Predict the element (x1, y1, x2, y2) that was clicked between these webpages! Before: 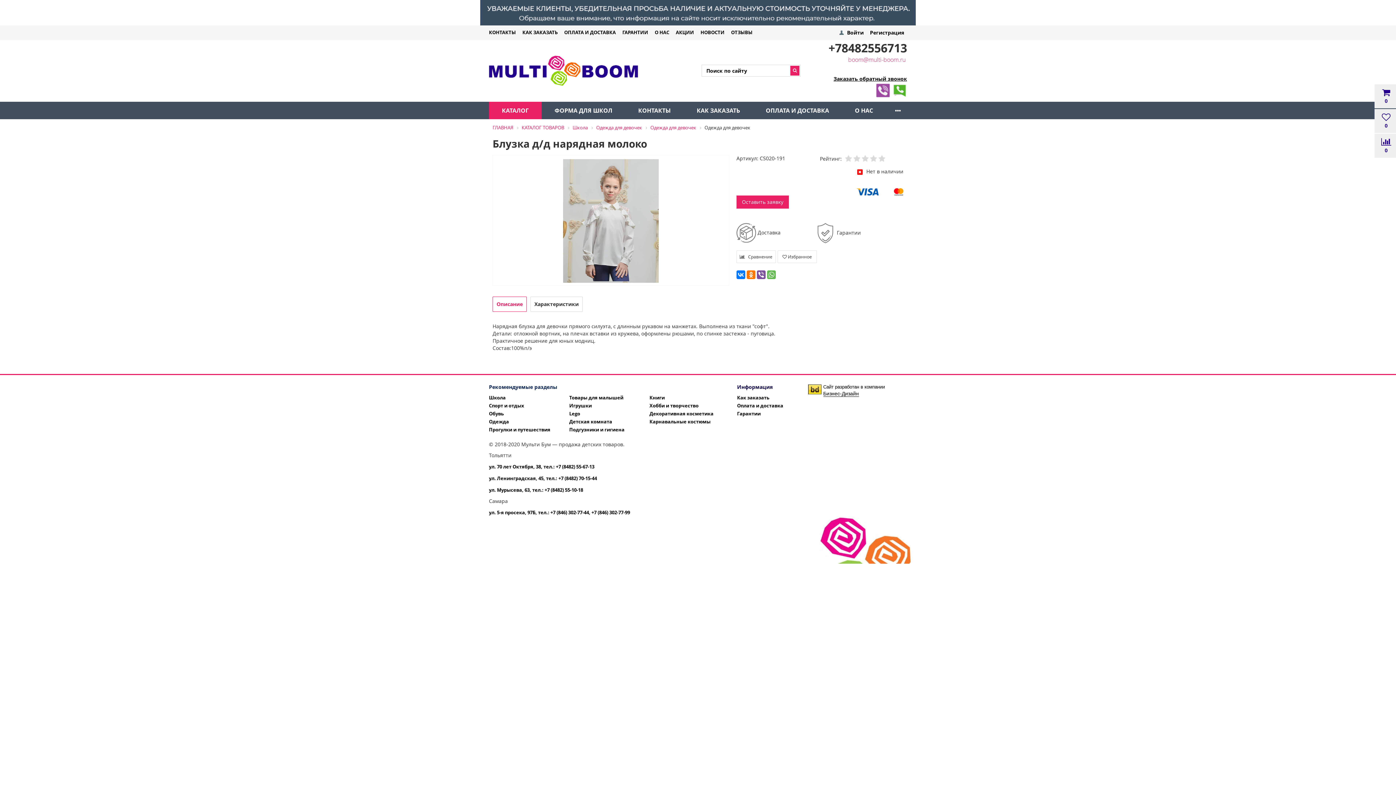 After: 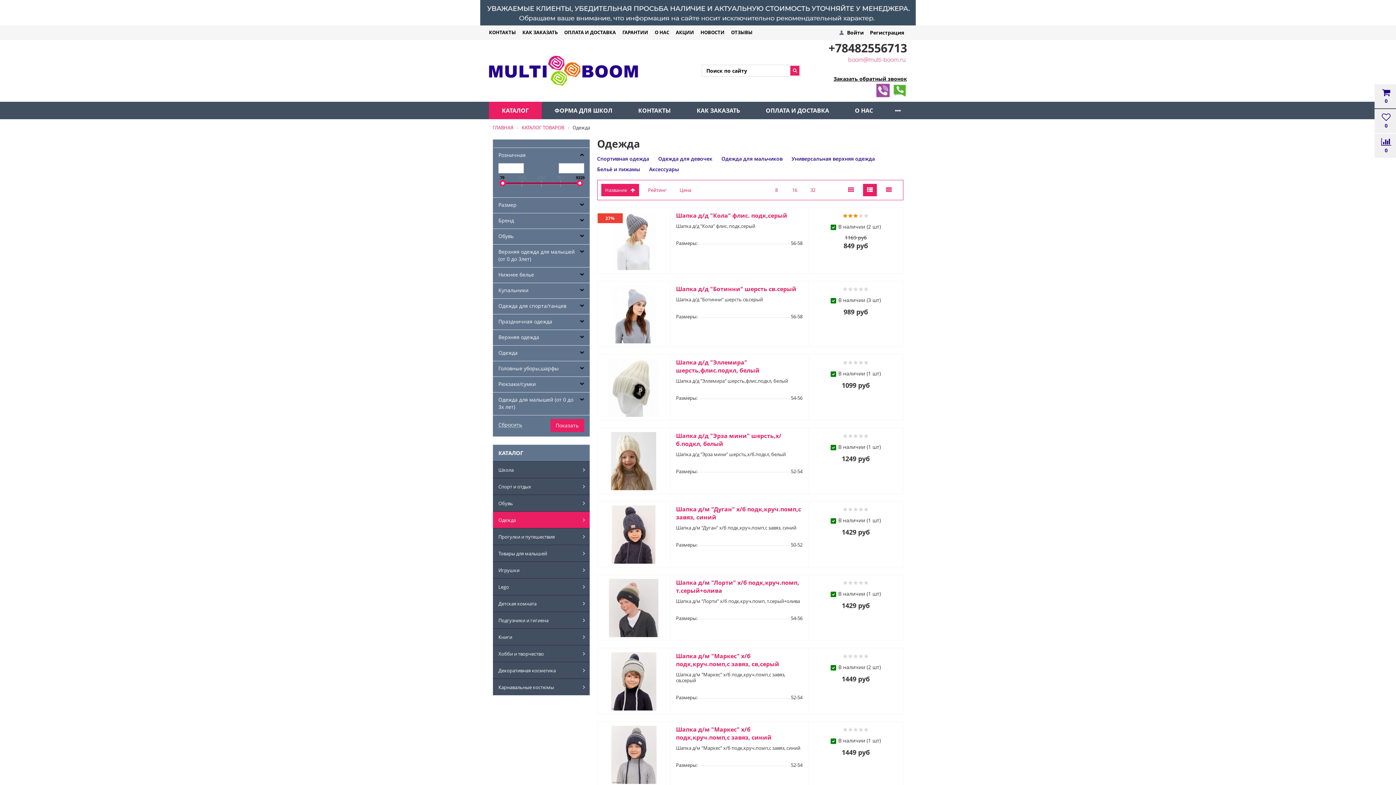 Action: bbox: (489, 418, 509, 425) label: Одежда